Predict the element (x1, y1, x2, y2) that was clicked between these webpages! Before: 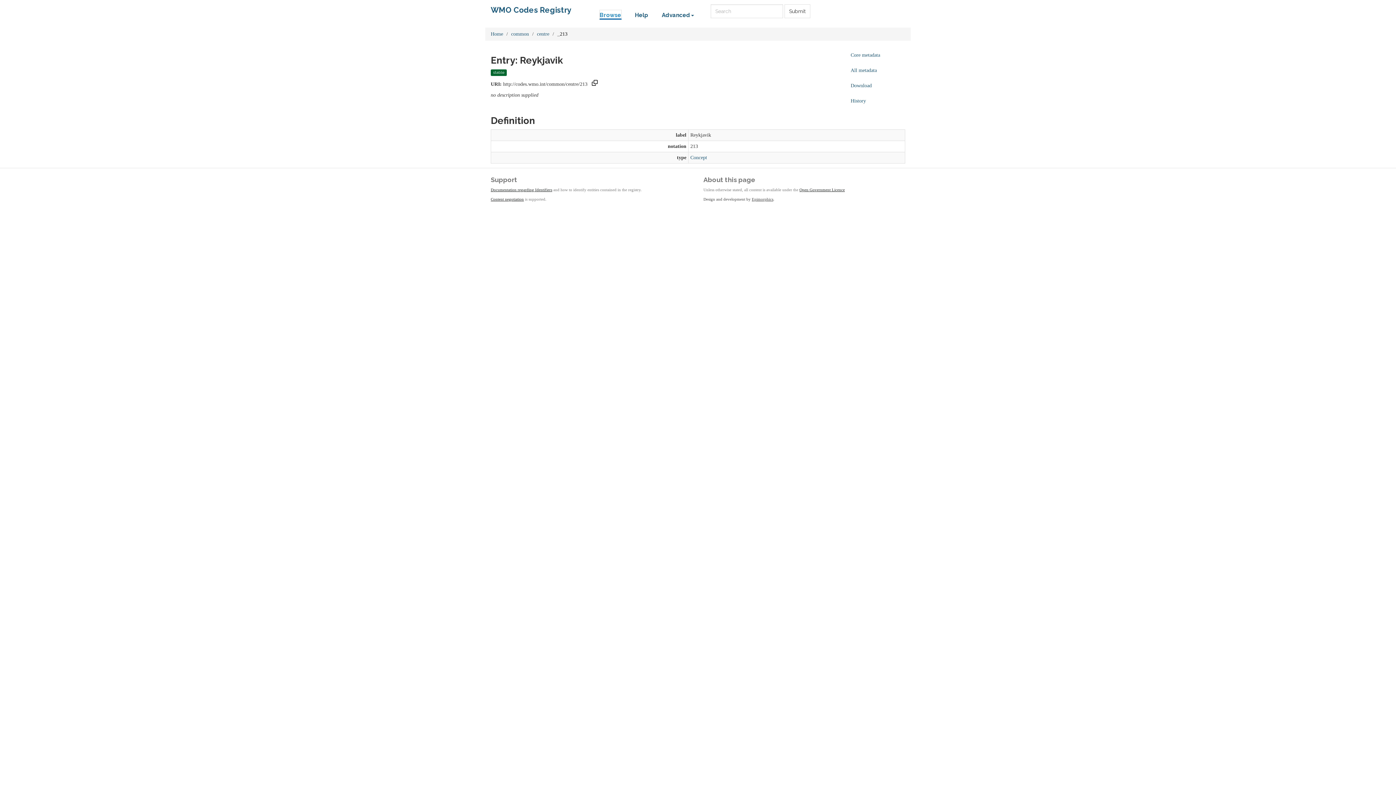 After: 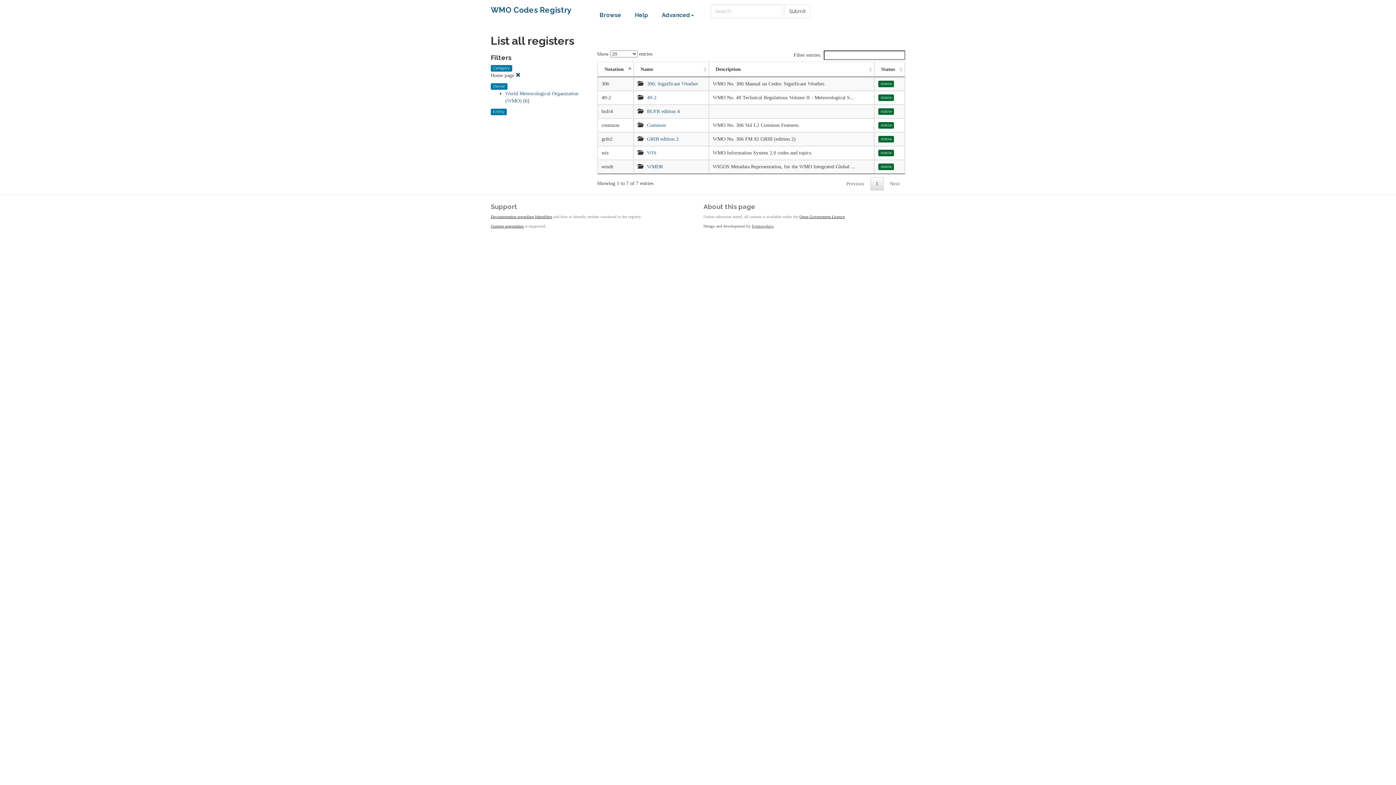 Action: label: WMO Codes Registry bbox: (490, 3, 571, 18)